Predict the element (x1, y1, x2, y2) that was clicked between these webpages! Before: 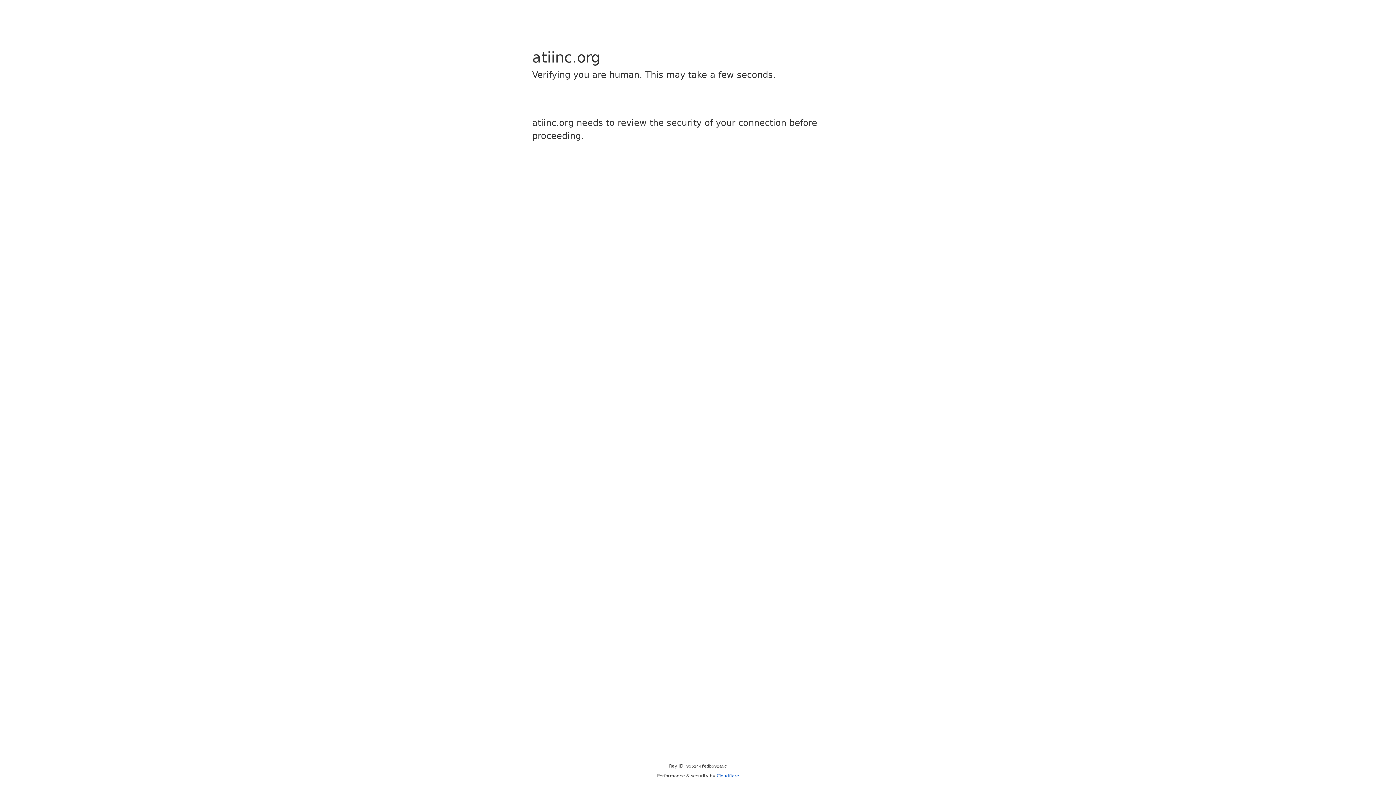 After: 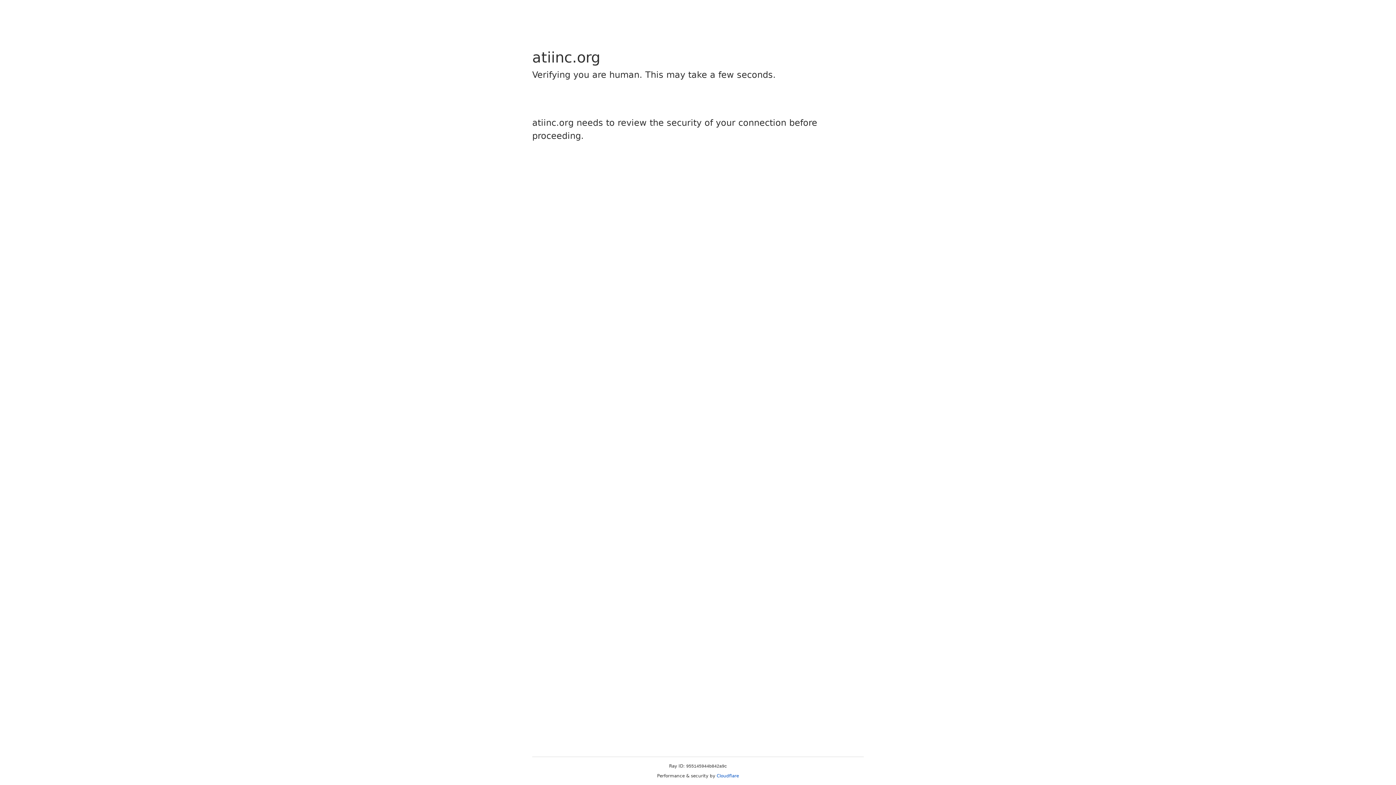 Action: bbox: (716, 773, 739, 778) label: Cloudflare